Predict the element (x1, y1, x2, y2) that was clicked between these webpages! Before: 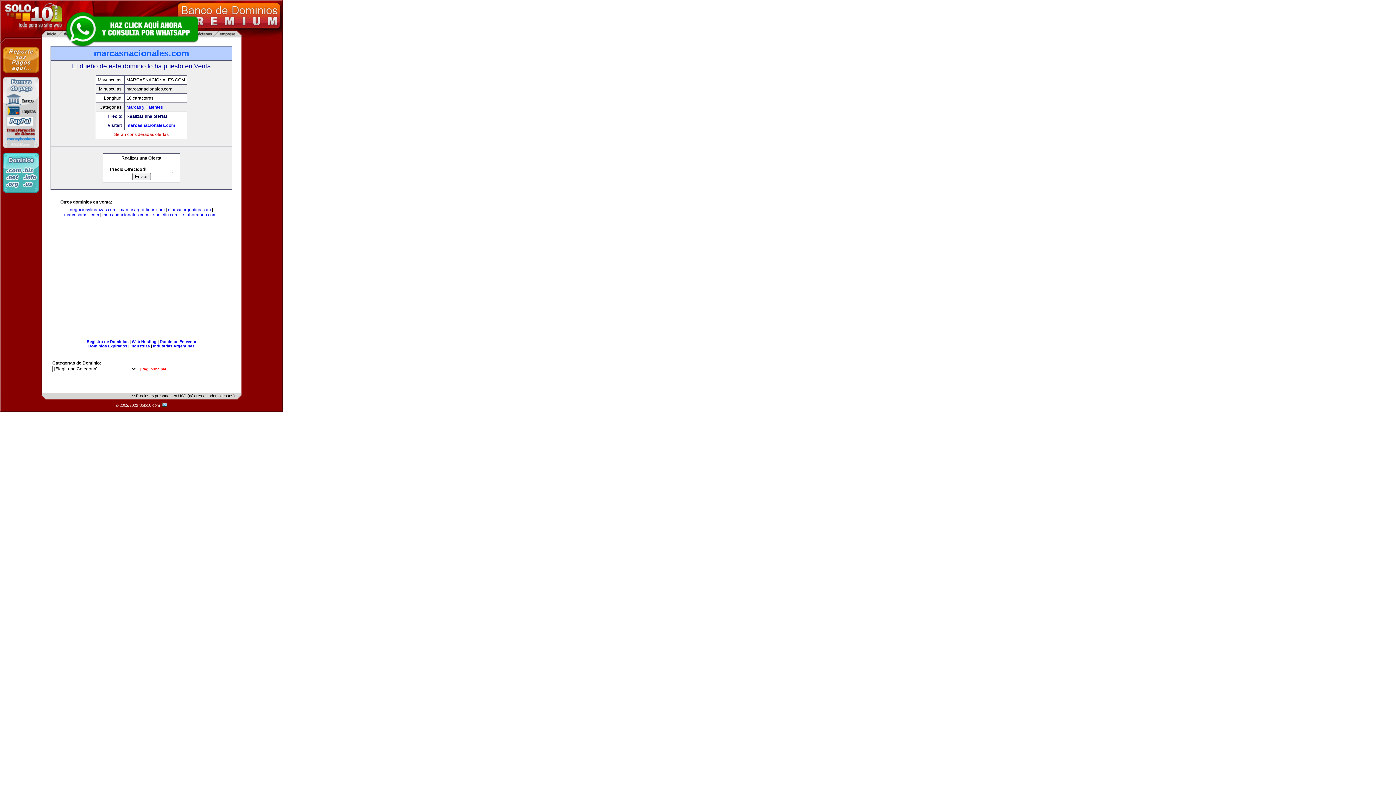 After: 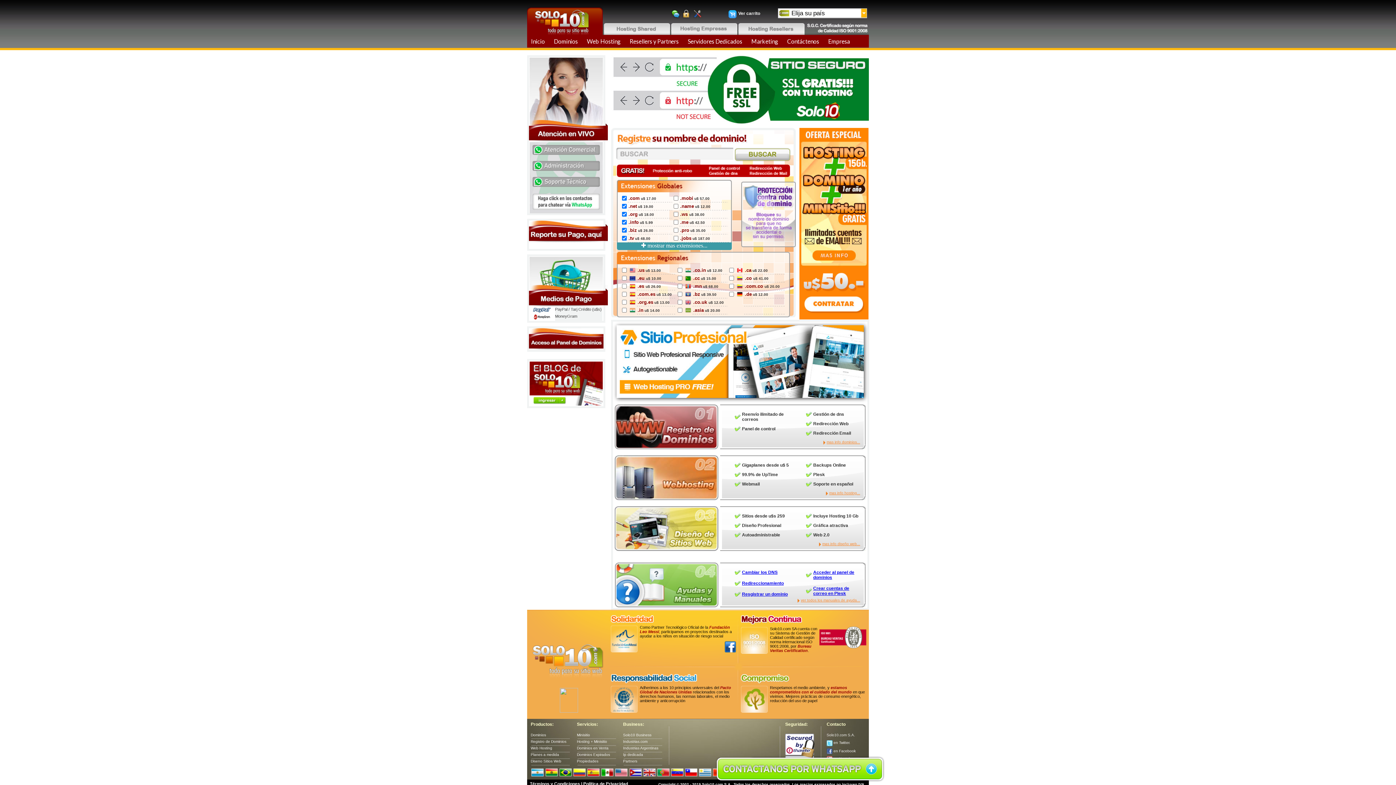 Action: bbox: (2, 188, 39, 193)